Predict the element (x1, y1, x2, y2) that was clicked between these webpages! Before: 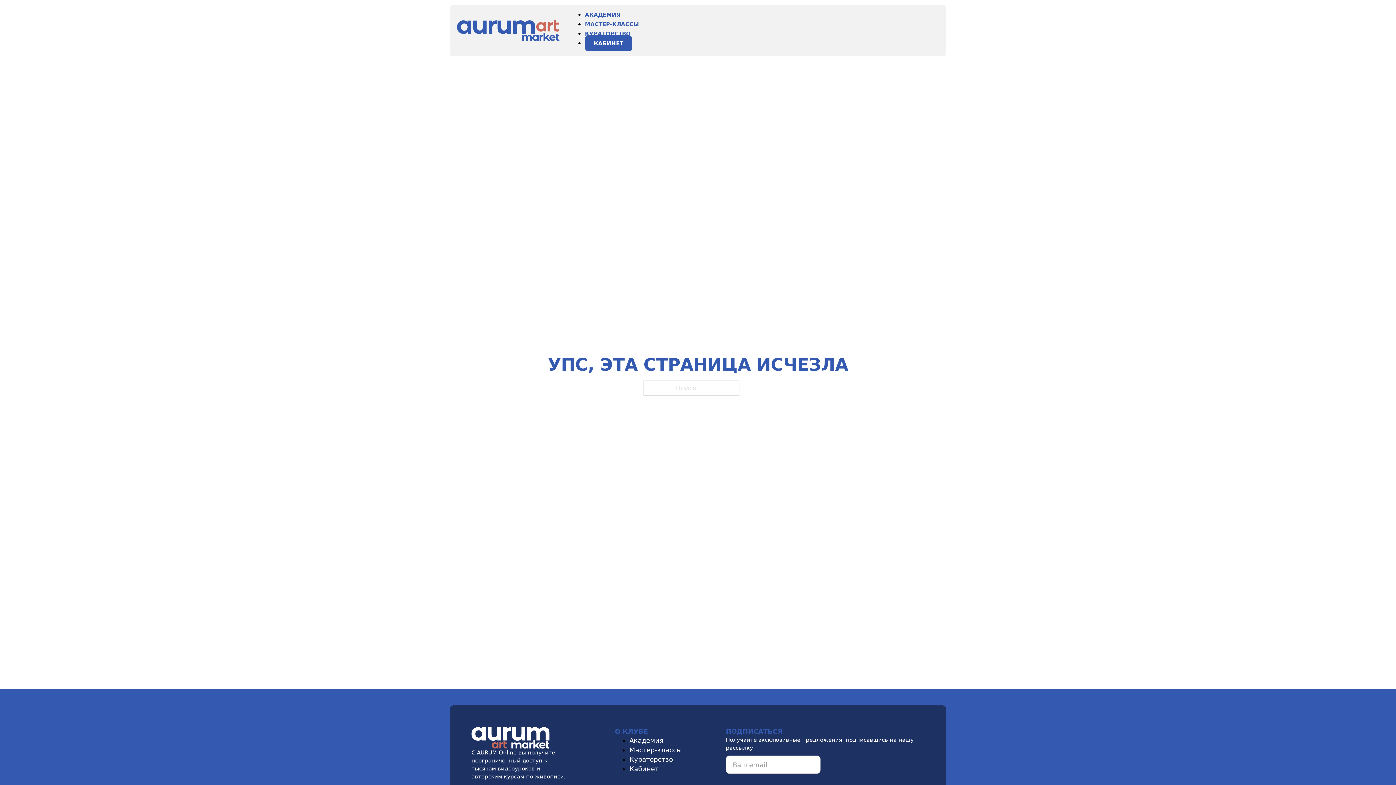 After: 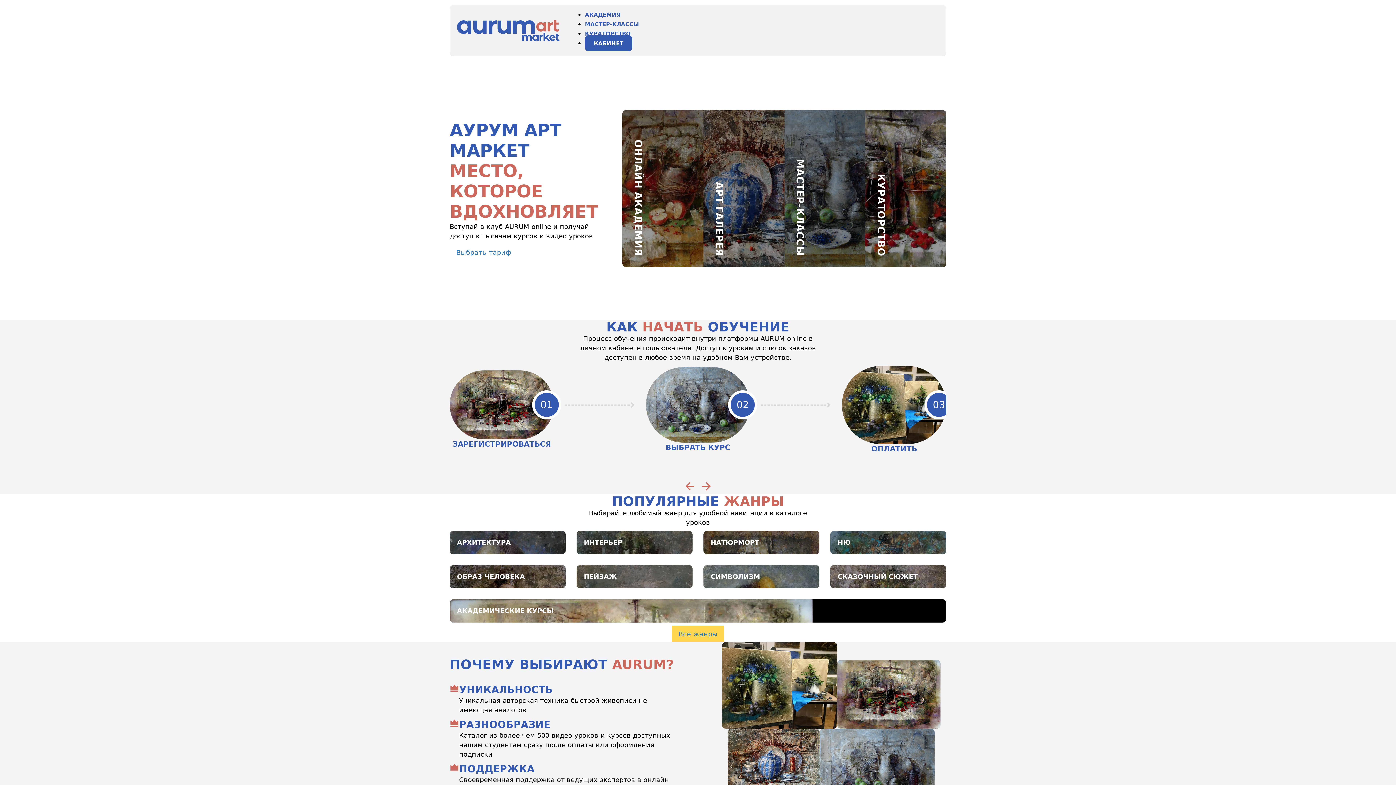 Action: bbox: (471, 727, 549, 749) label: Перейти на главную